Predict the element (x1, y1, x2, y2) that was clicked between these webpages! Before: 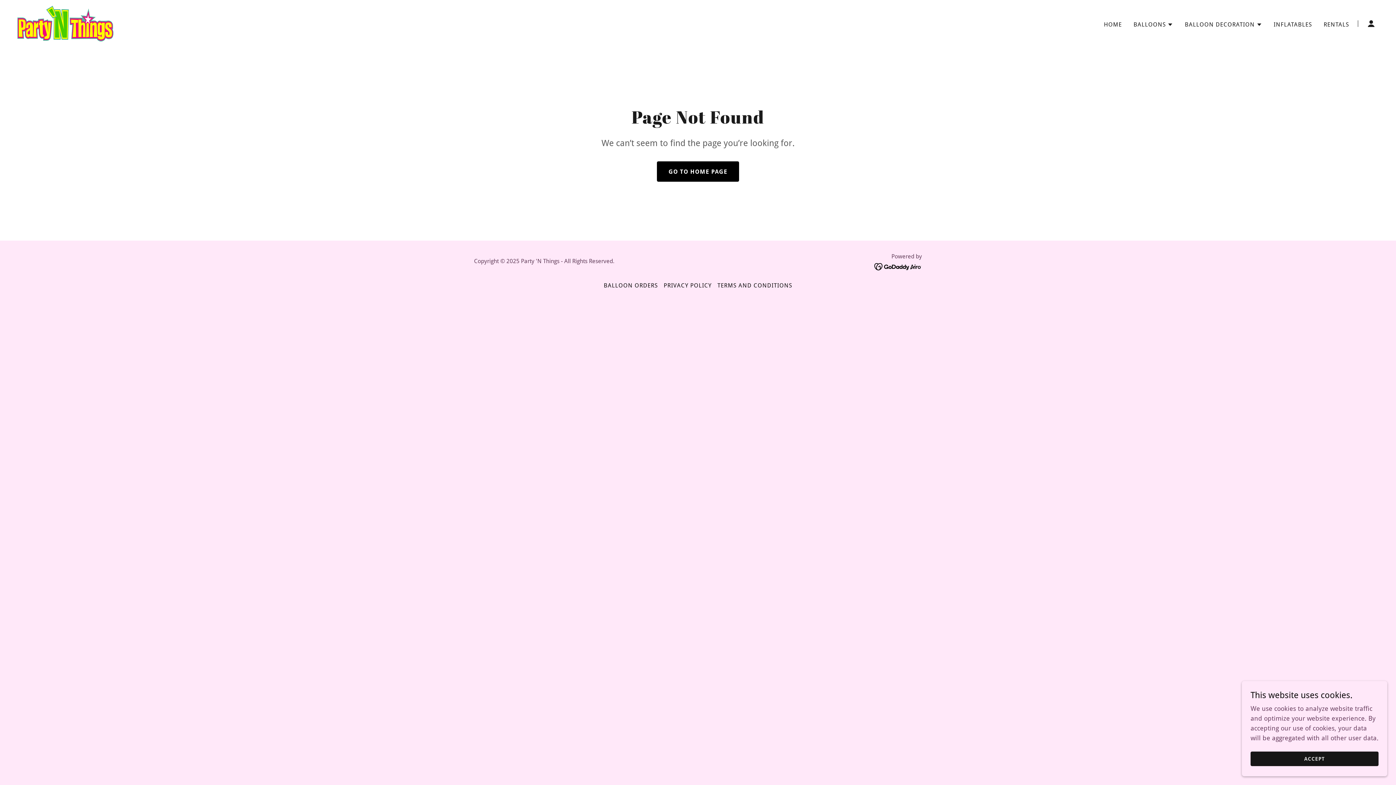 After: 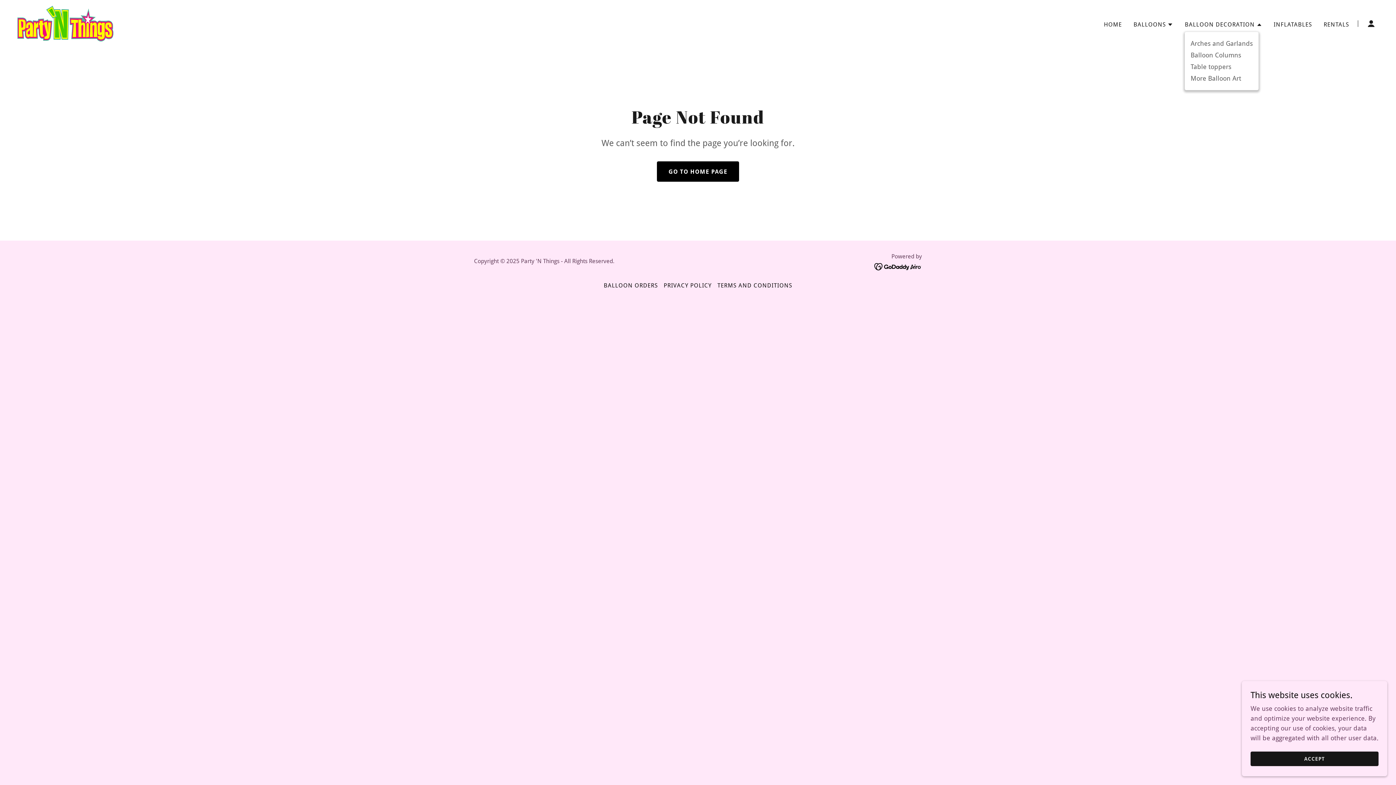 Action: bbox: (1185, 20, 1262, 28) label: BALLOON DECORATION